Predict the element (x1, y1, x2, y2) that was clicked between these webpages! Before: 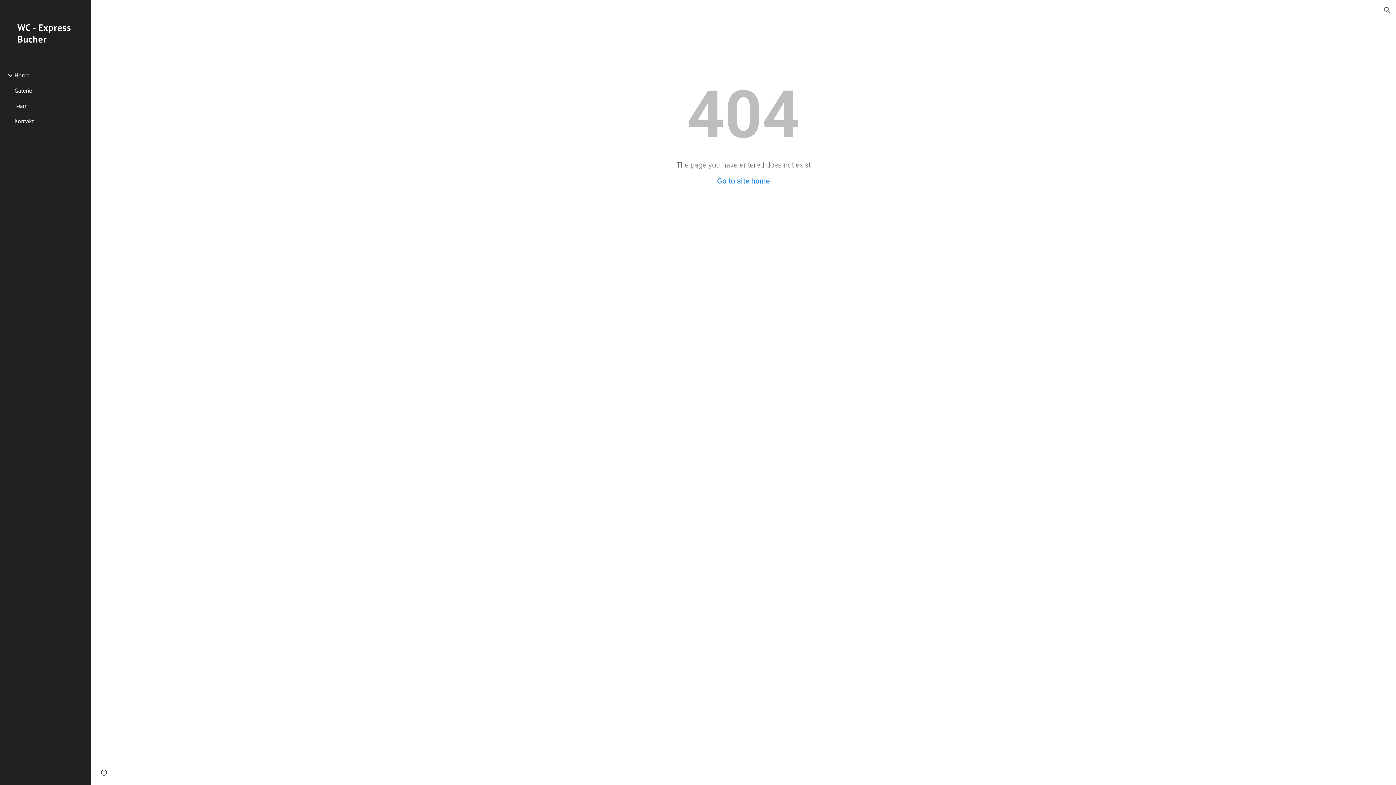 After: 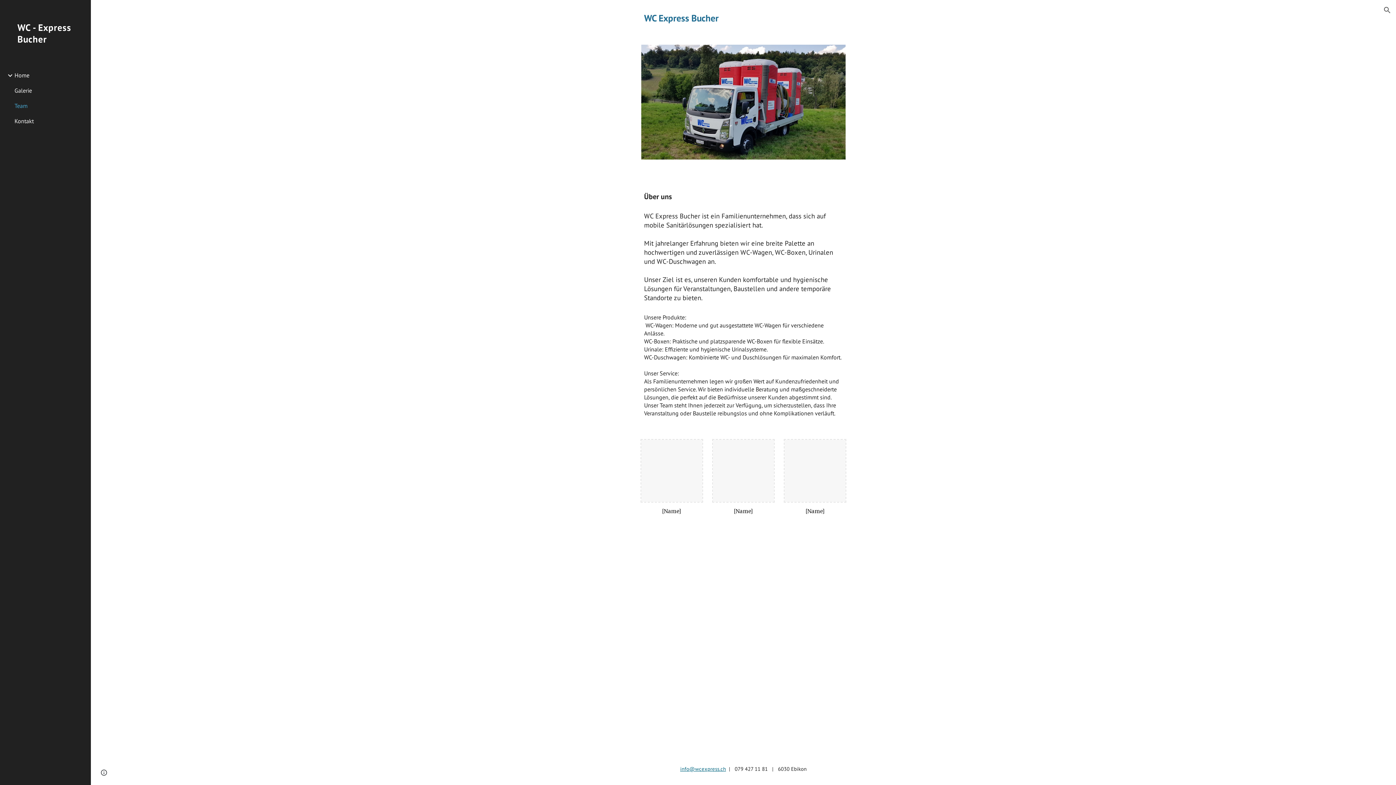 Action: bbox: (13, 98, 86, 113) label: Team